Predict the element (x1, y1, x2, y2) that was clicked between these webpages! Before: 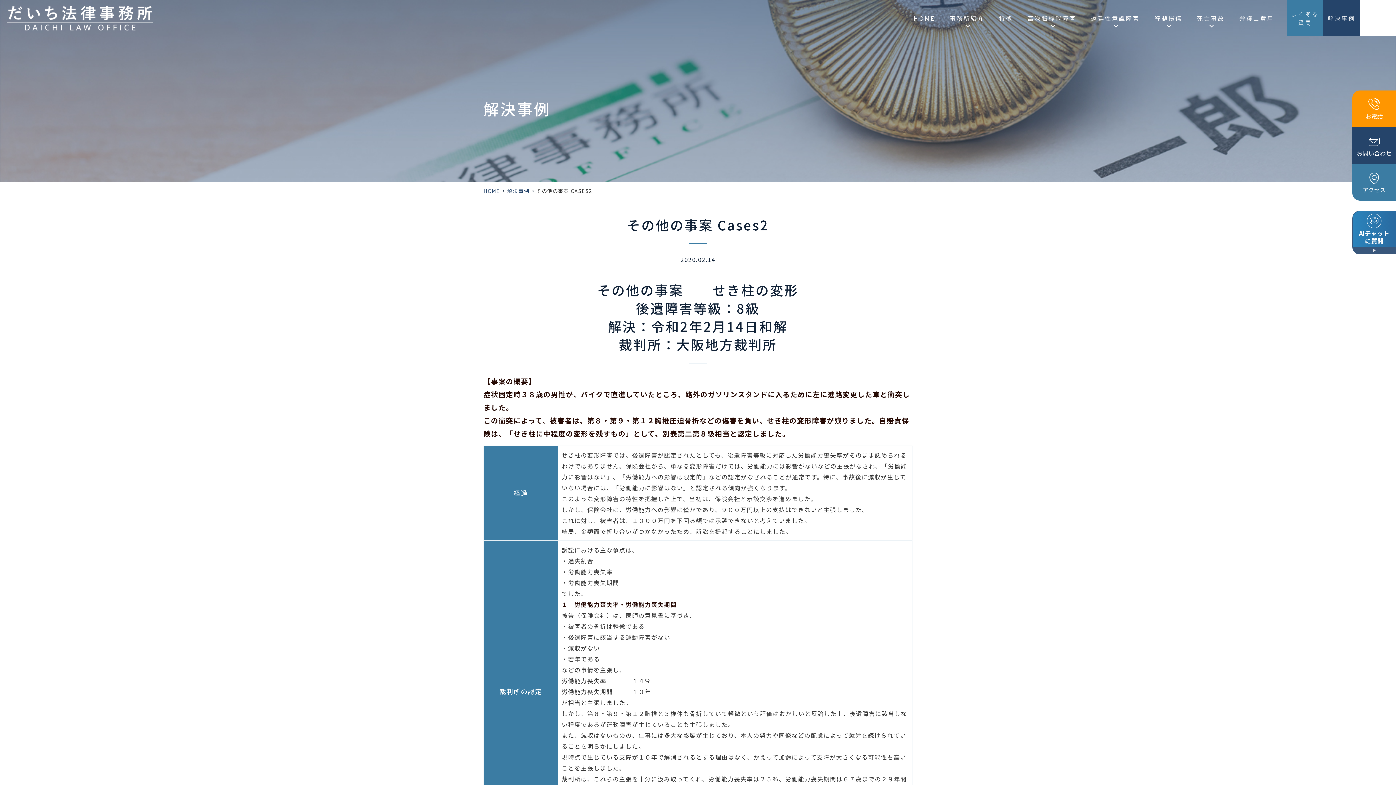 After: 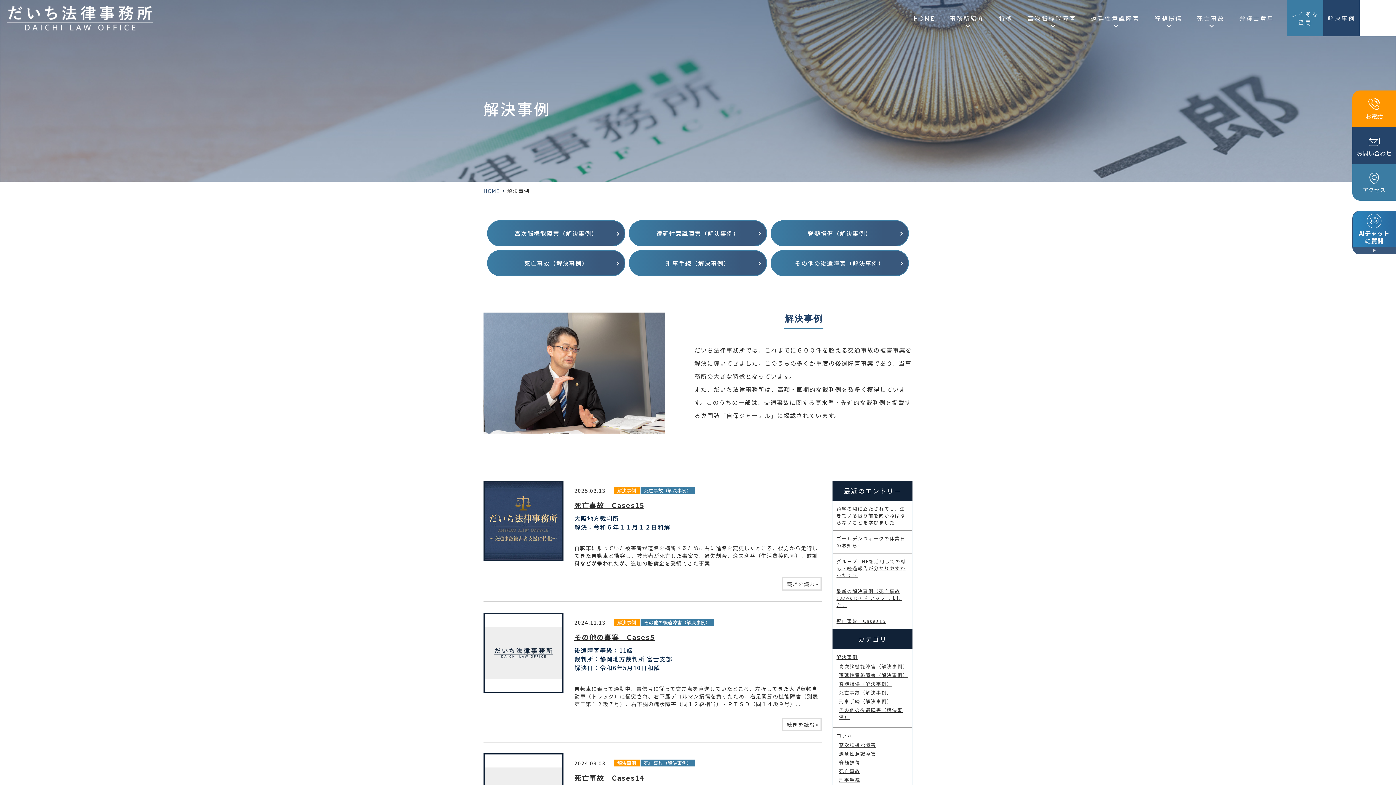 Action: label: 解決事例 bbox: (1323, 0, 1360, 36)